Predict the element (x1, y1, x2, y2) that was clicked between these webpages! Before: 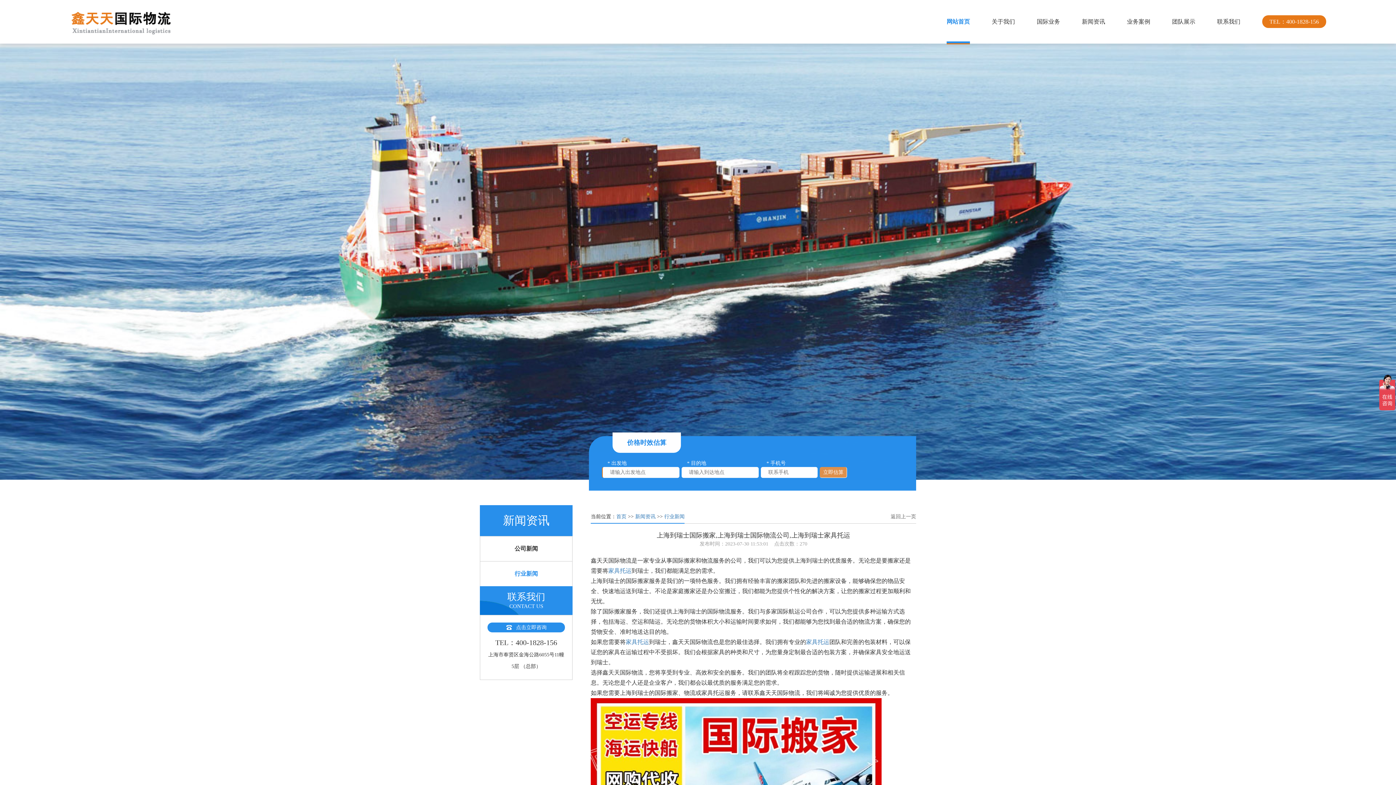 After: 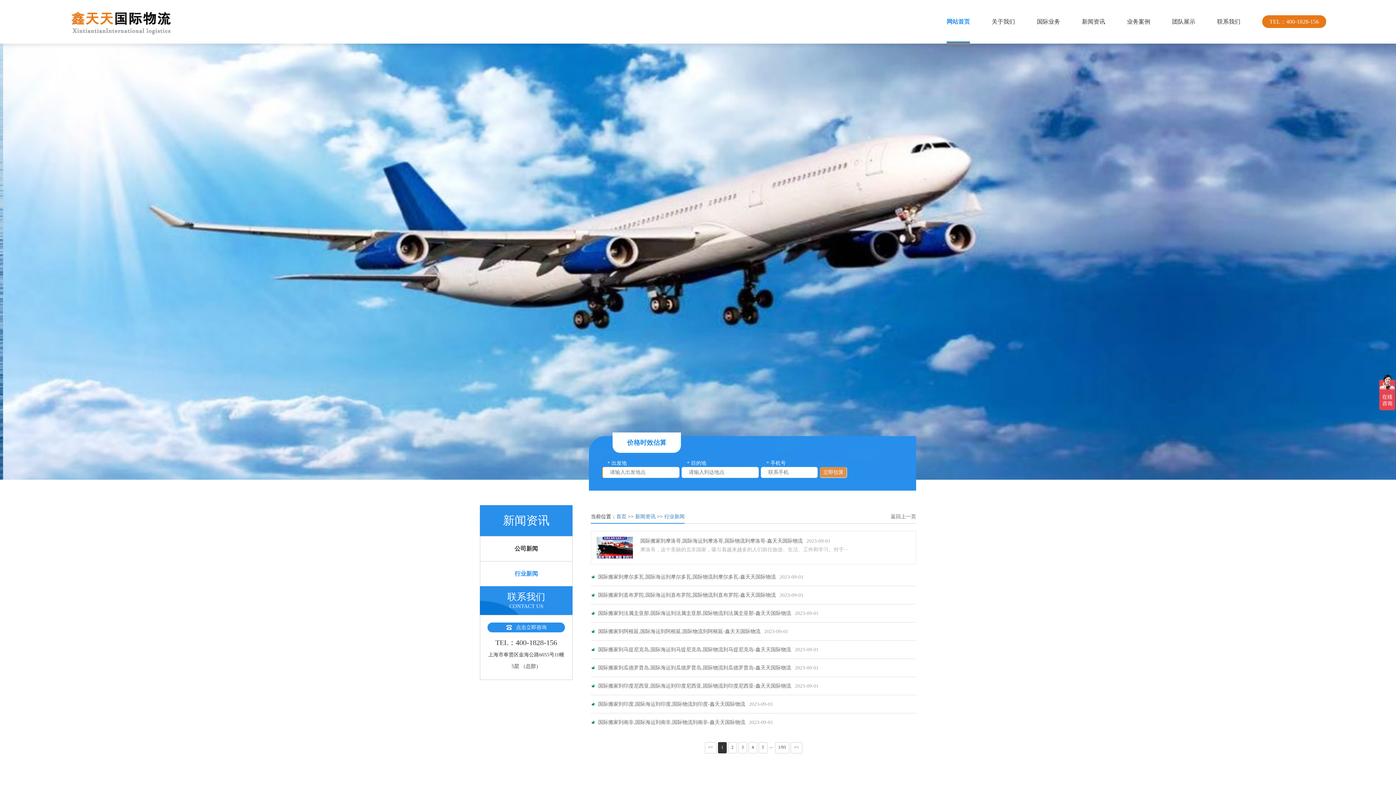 Action: label: 行业新闻 bbox: (664, 514, 684, 519)